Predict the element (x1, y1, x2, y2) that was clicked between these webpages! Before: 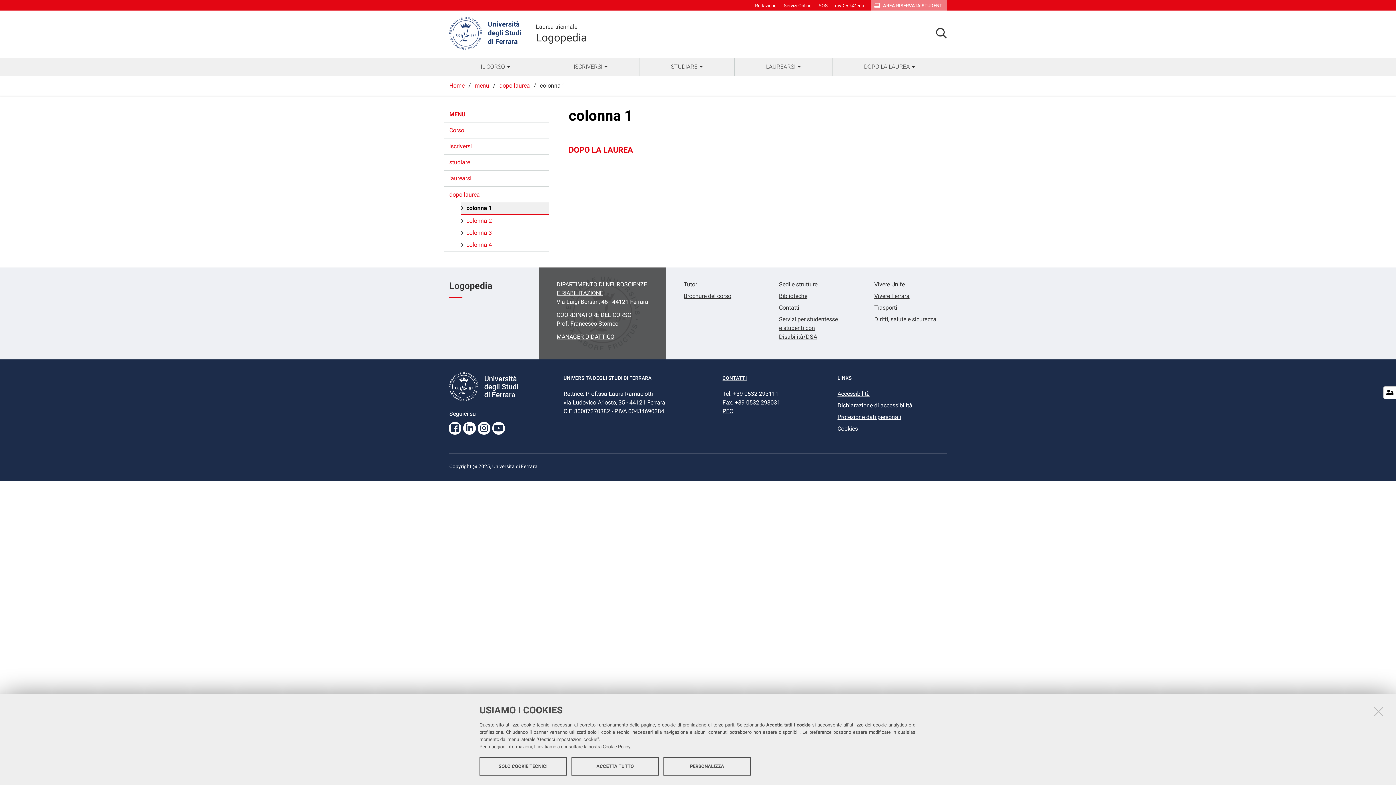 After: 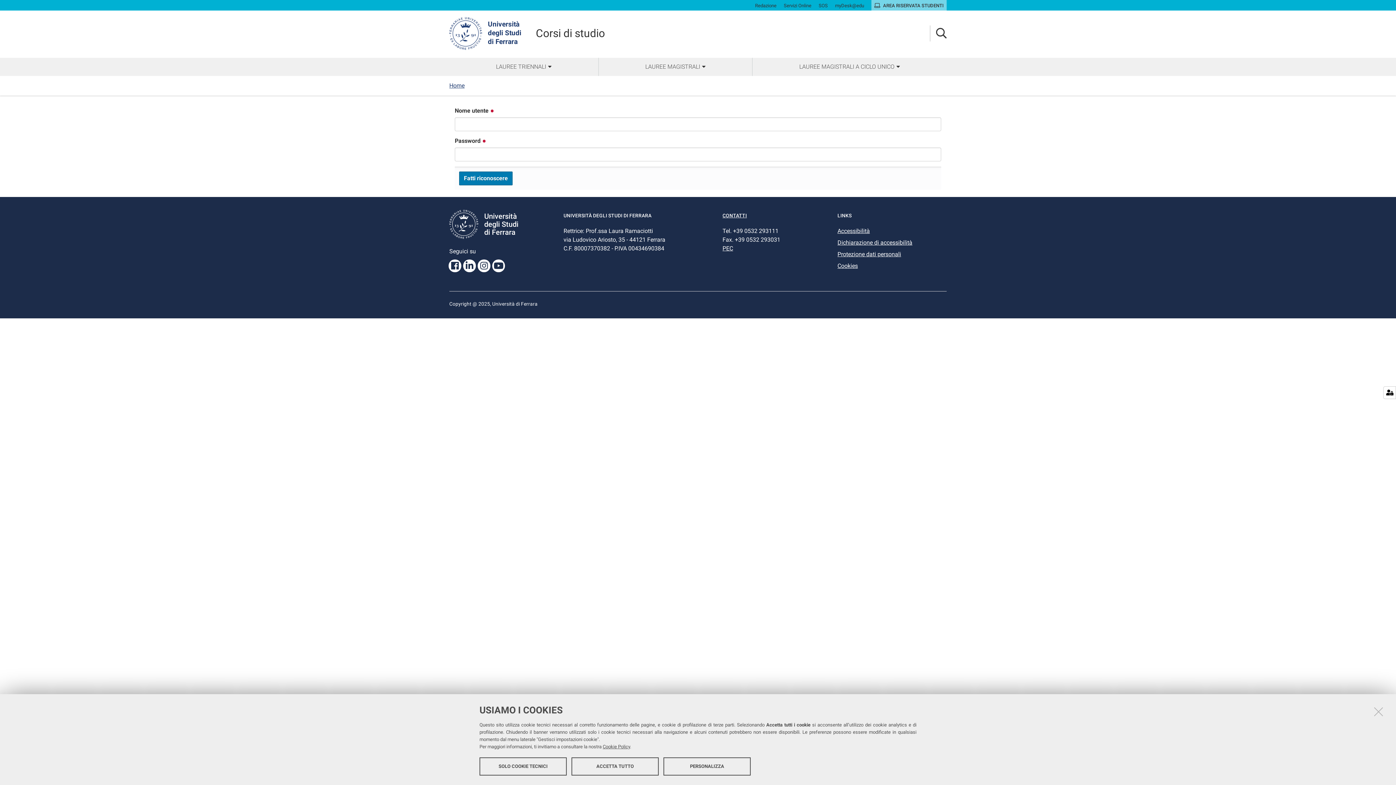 Action: bbox: (755, 2, 776, 8) label: Redazione